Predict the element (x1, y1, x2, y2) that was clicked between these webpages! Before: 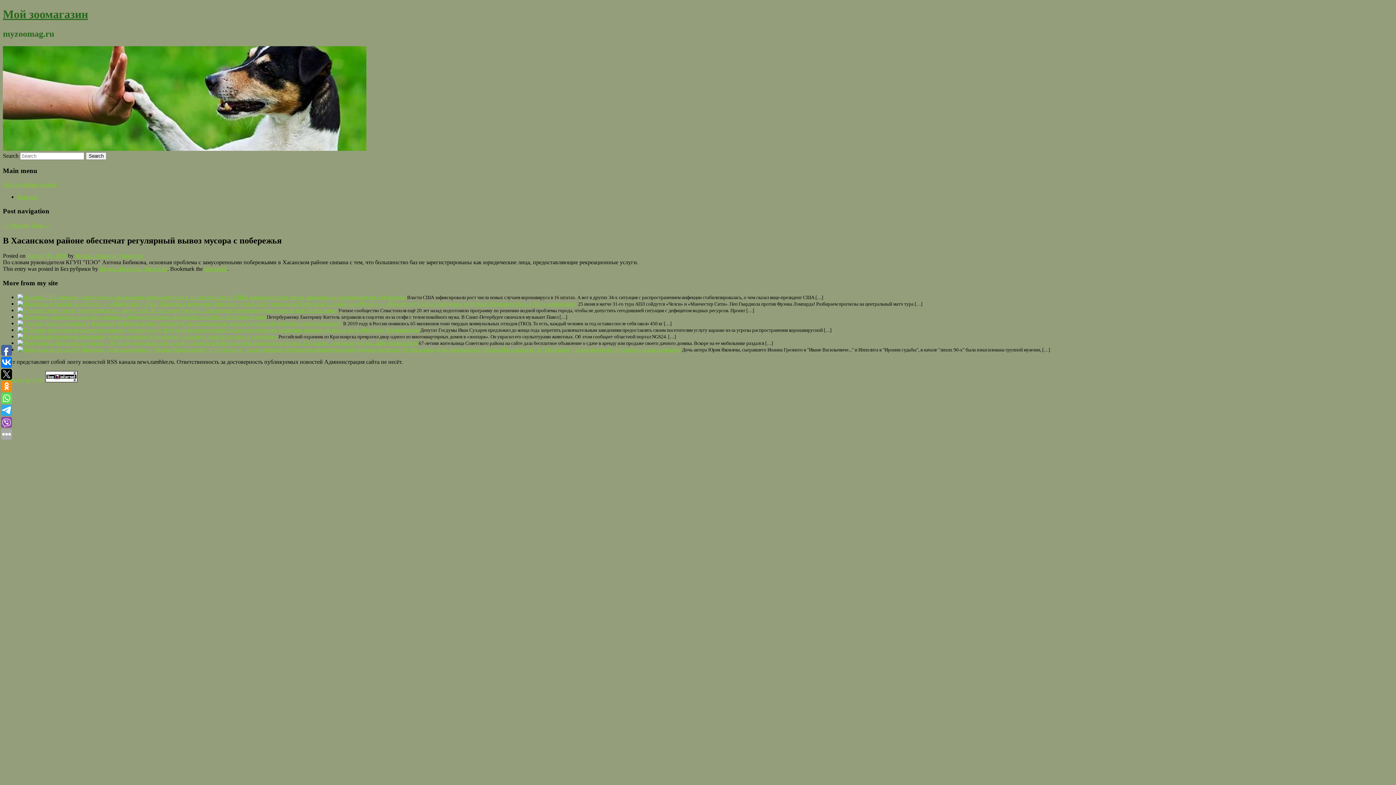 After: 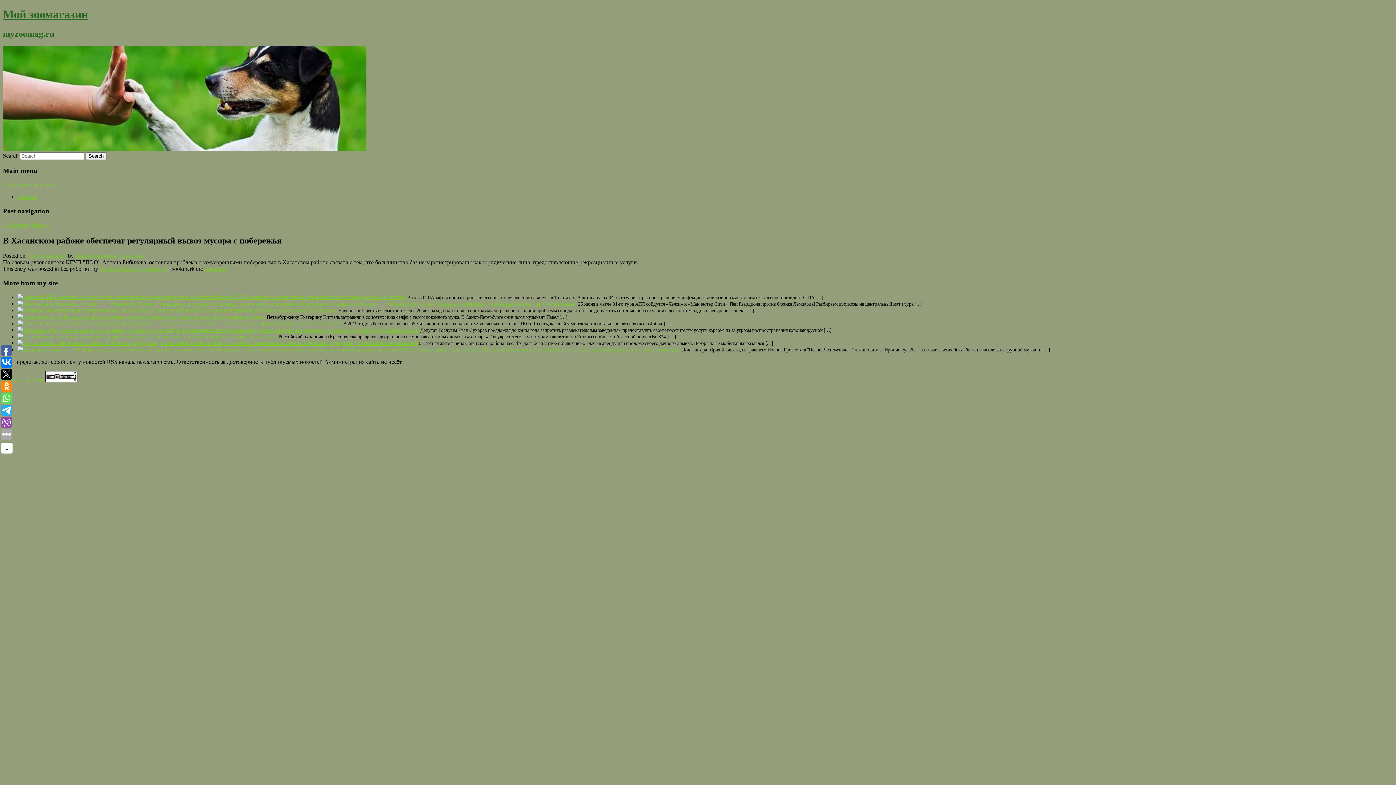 Action: bbox: (1, 357, 12, 368)